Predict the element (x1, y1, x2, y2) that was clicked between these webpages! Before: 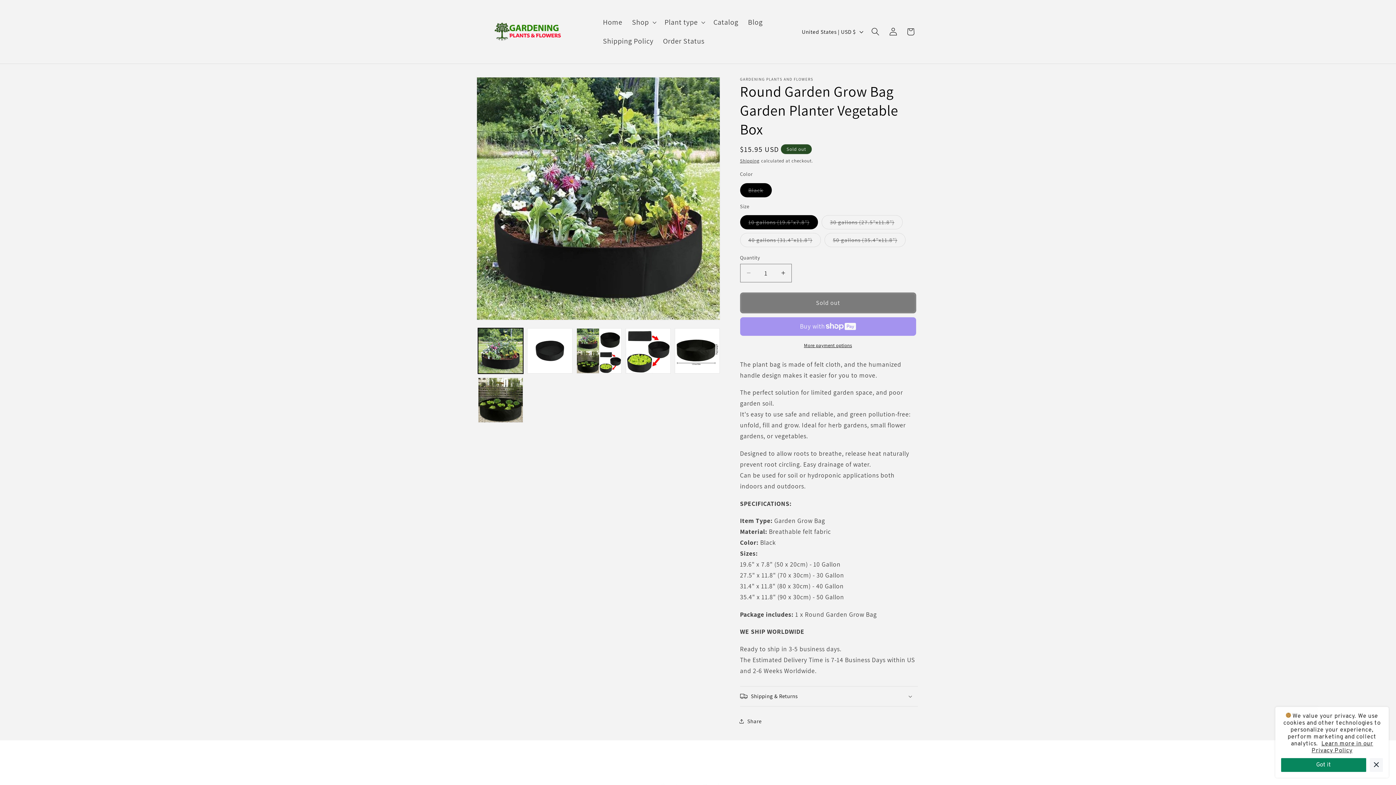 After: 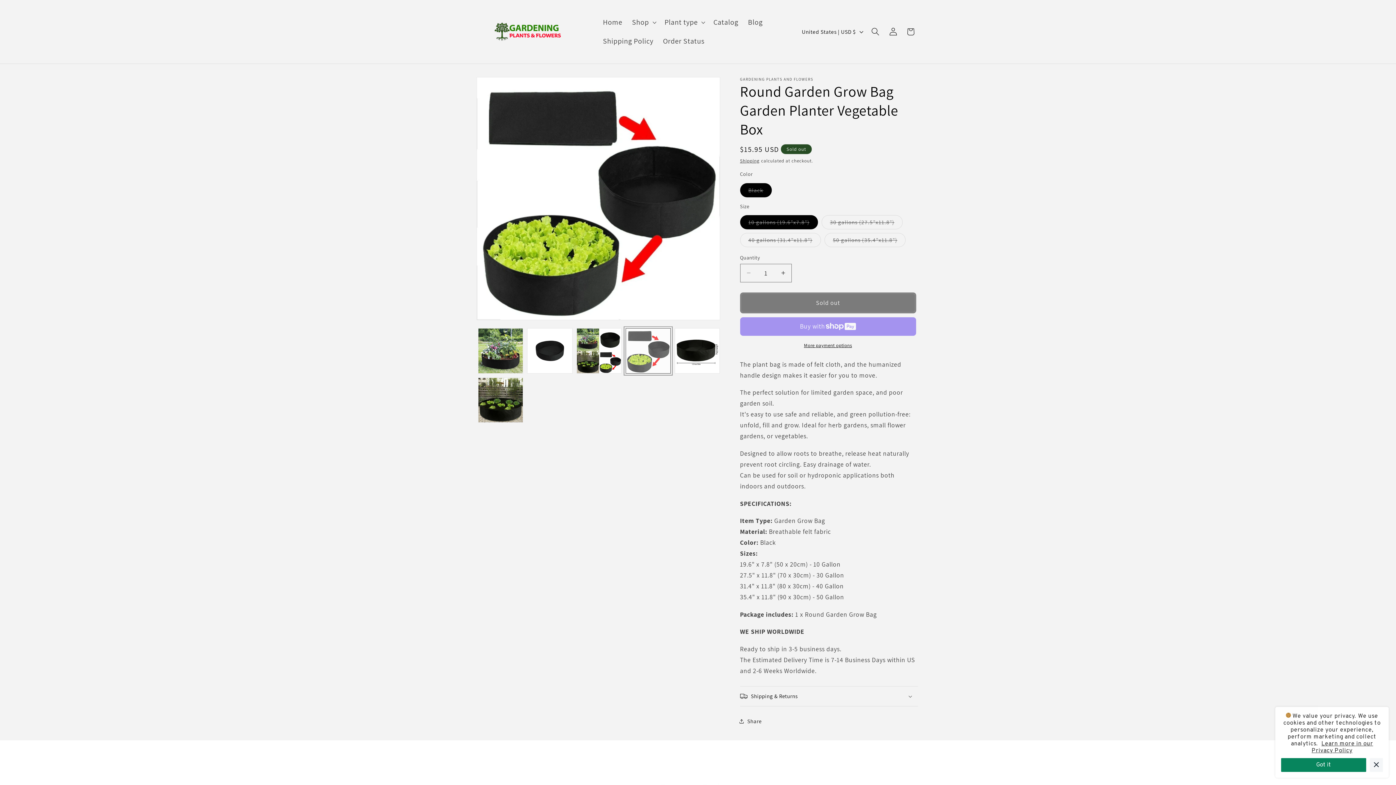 Action: label: Load image 4 in gallery view bbox: (625, 328, 670, 373)